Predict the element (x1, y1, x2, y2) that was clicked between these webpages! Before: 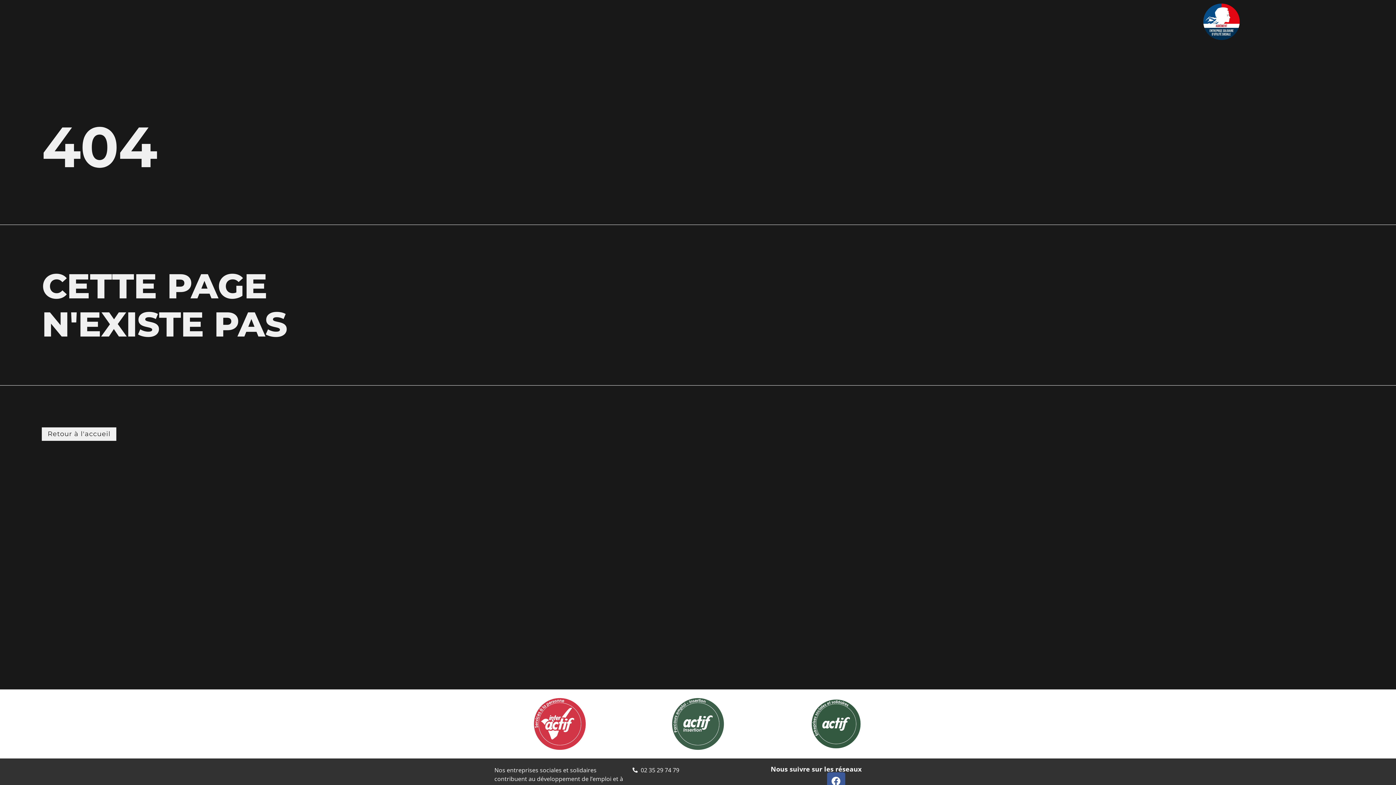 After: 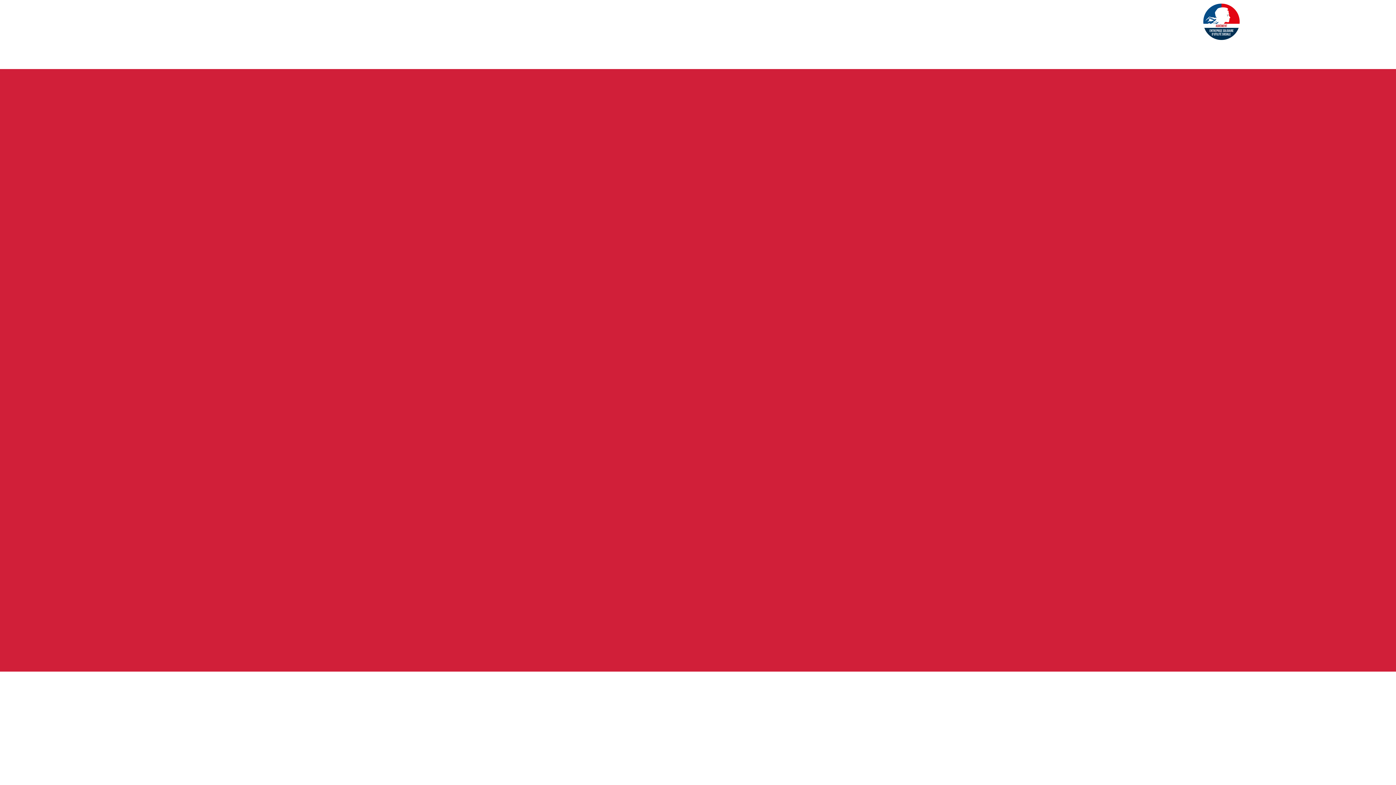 Action: bbox: (41, 427, 116, 441) label: Retour à l'accueil